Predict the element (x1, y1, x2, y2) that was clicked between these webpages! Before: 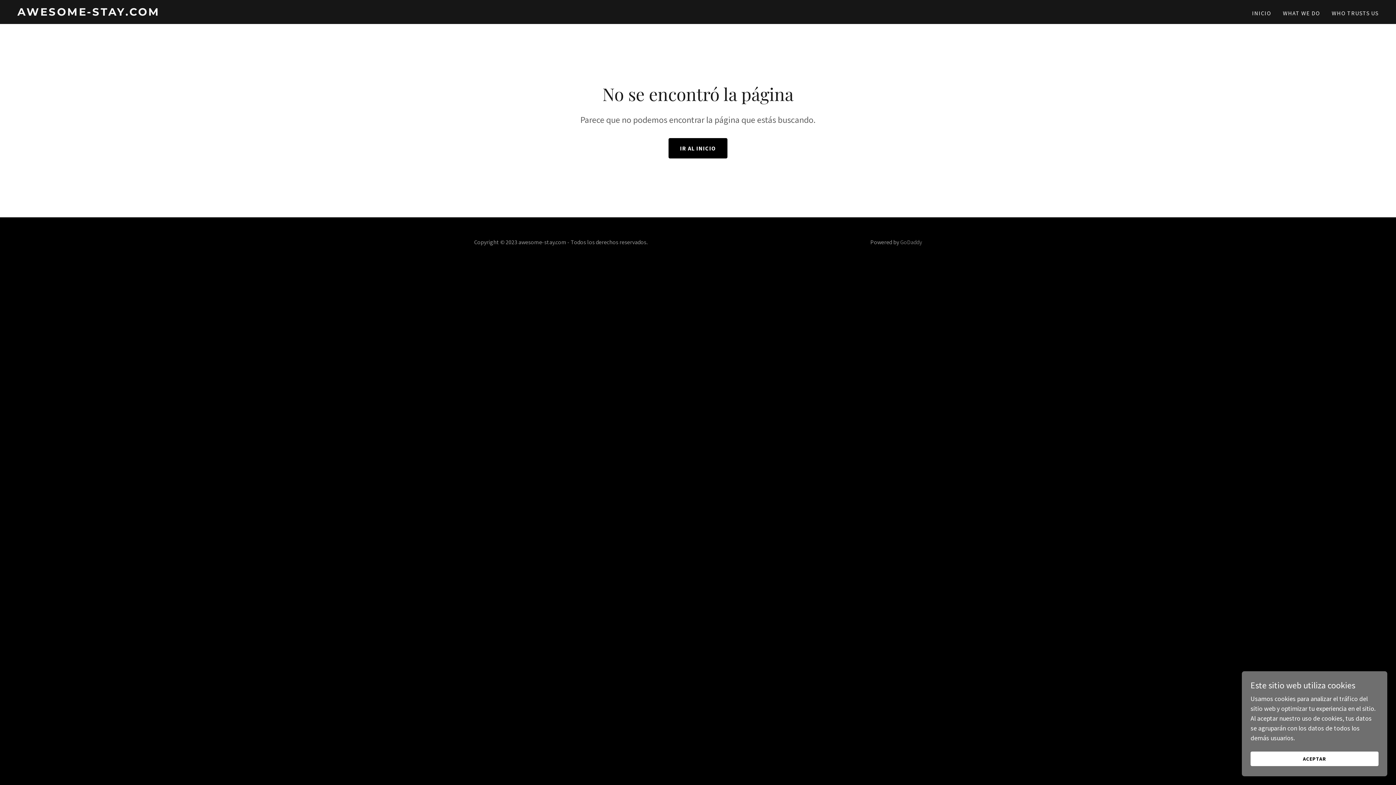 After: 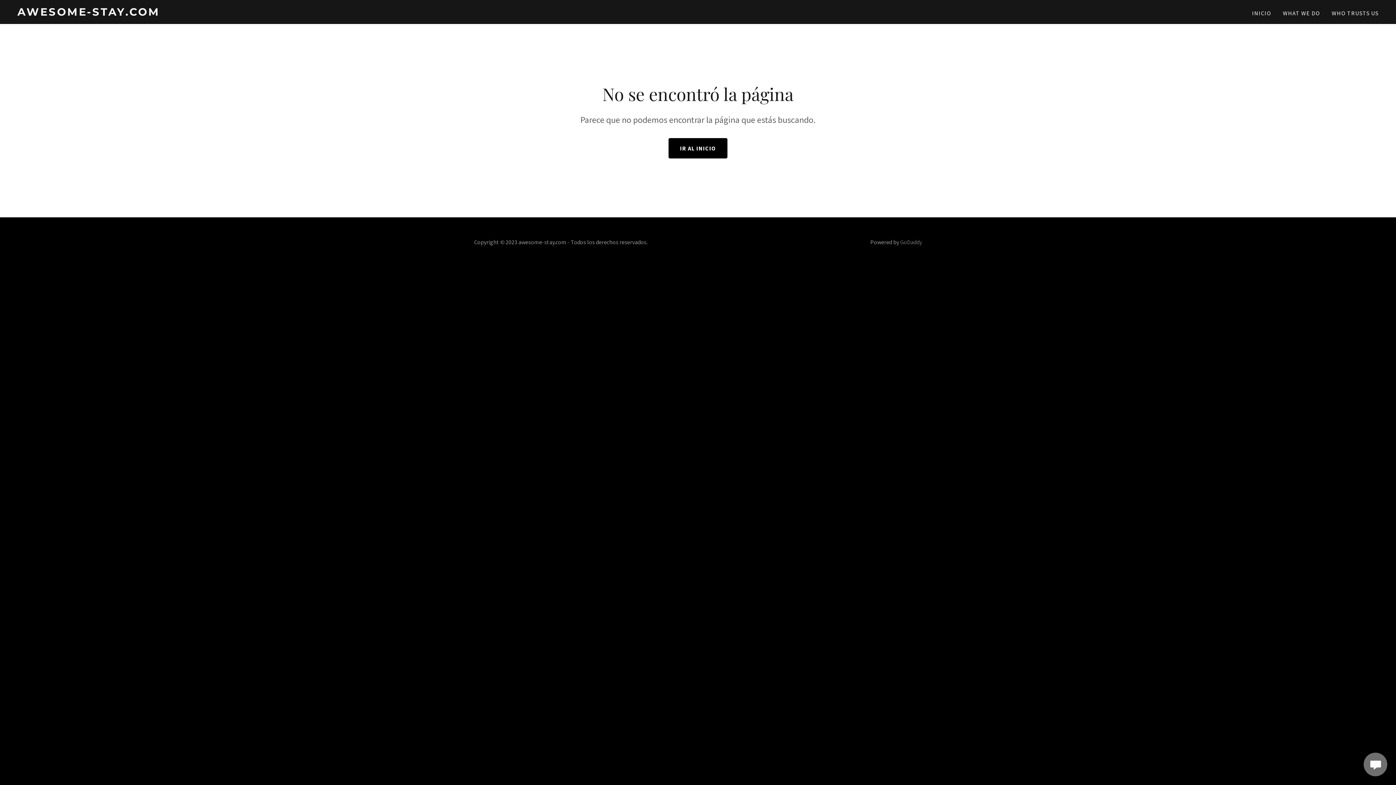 Action: label: ACEPTAR bbox: (1250, 752, 1378, 766)